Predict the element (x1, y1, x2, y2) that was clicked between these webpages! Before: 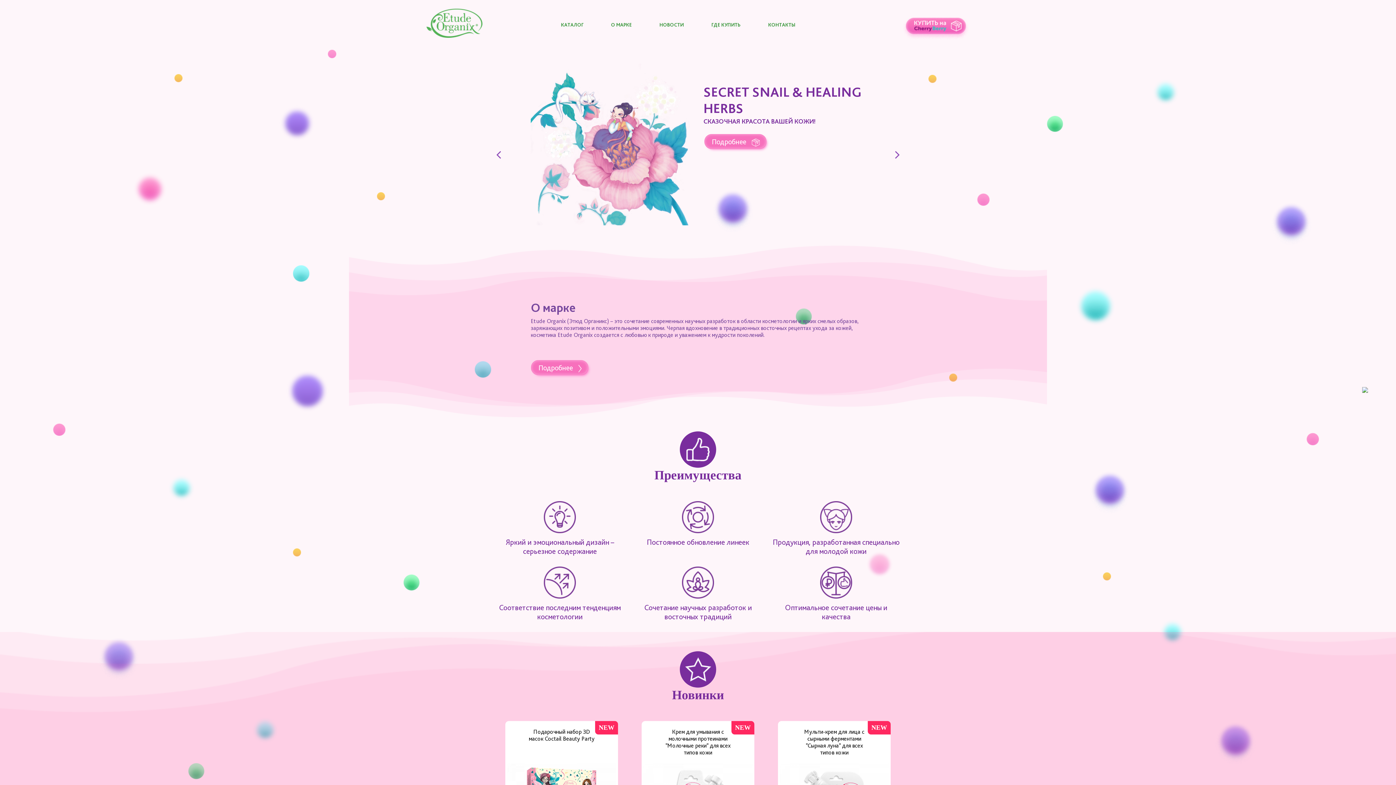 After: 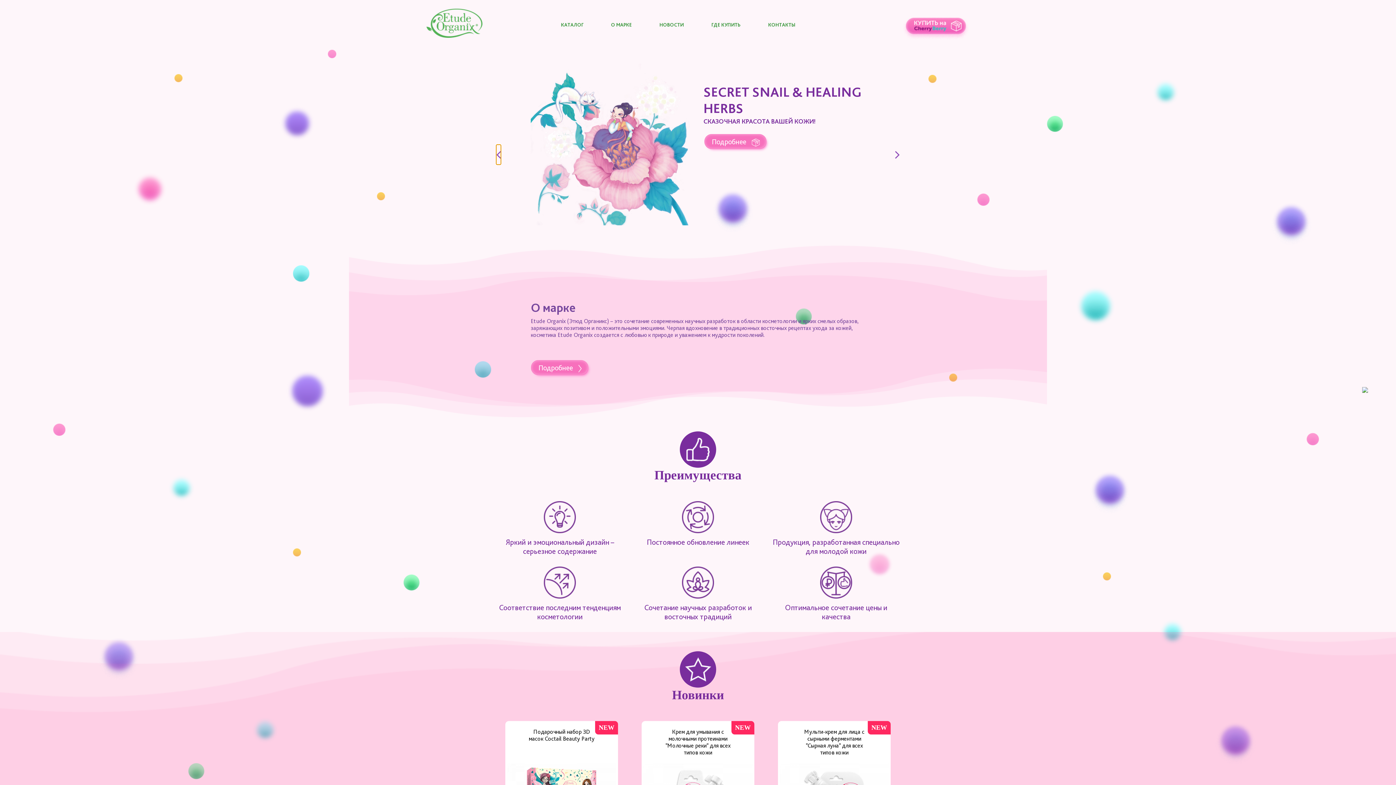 Action: bbox: (496, 144, 501, 164)